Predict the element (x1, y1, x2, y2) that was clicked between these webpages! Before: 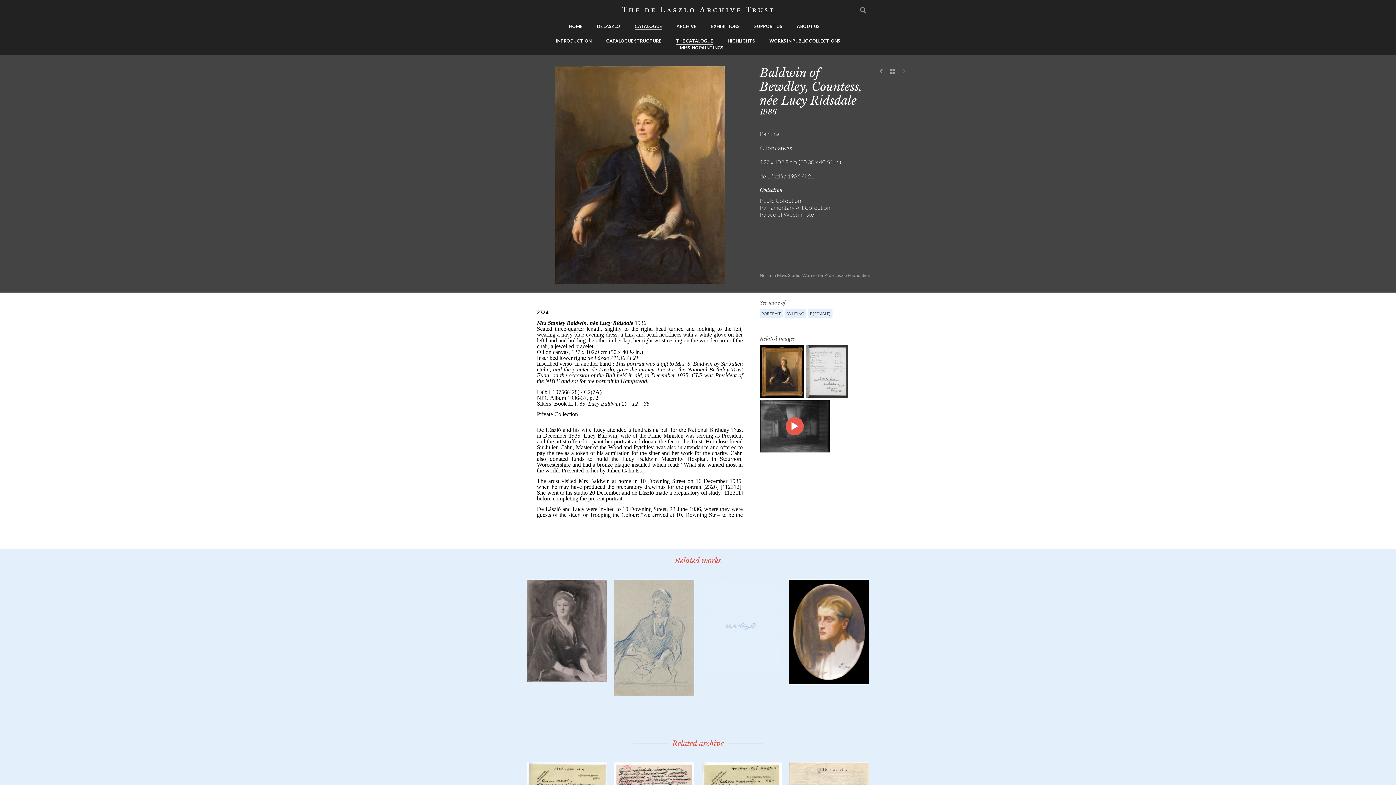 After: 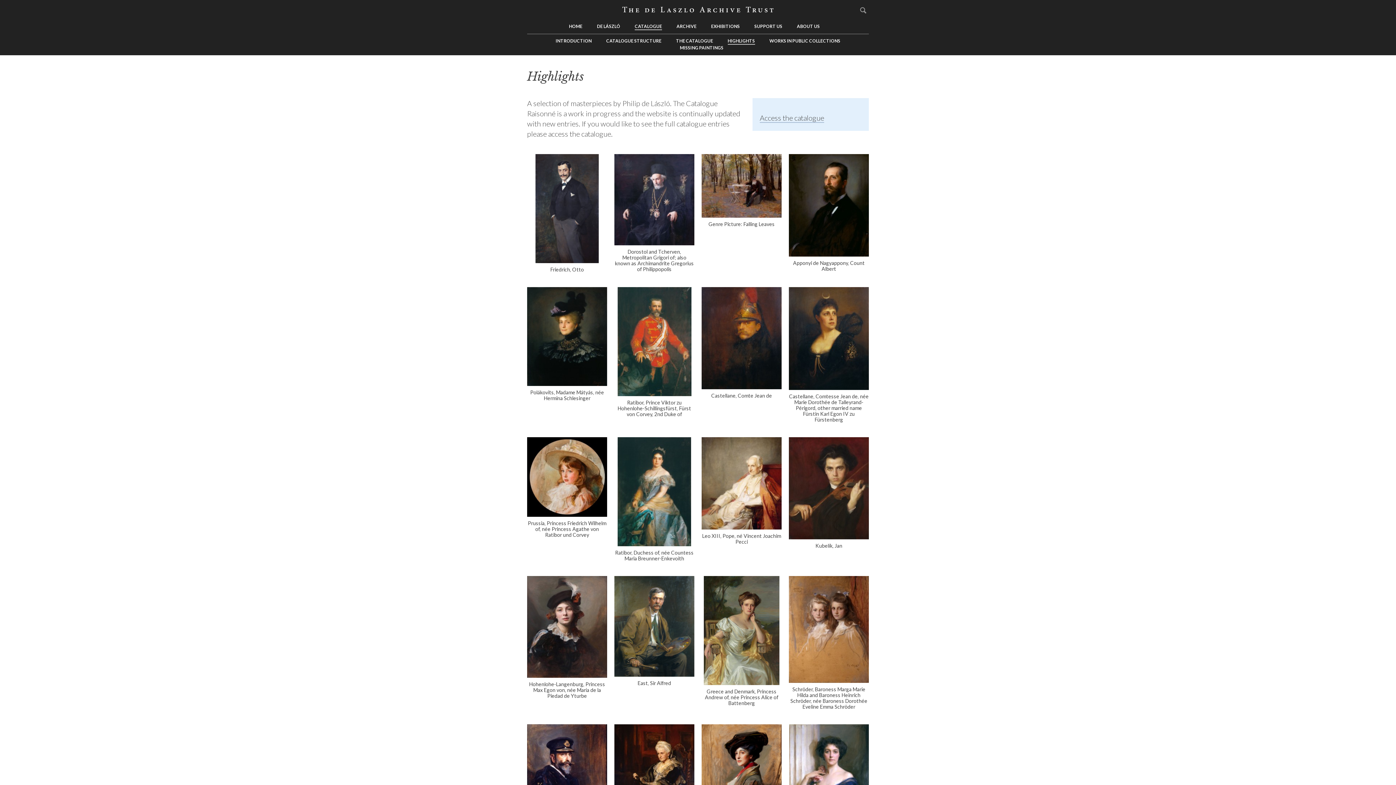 Action: bbox: (727, 37, 755, 44) label: HIGHLIGHTS